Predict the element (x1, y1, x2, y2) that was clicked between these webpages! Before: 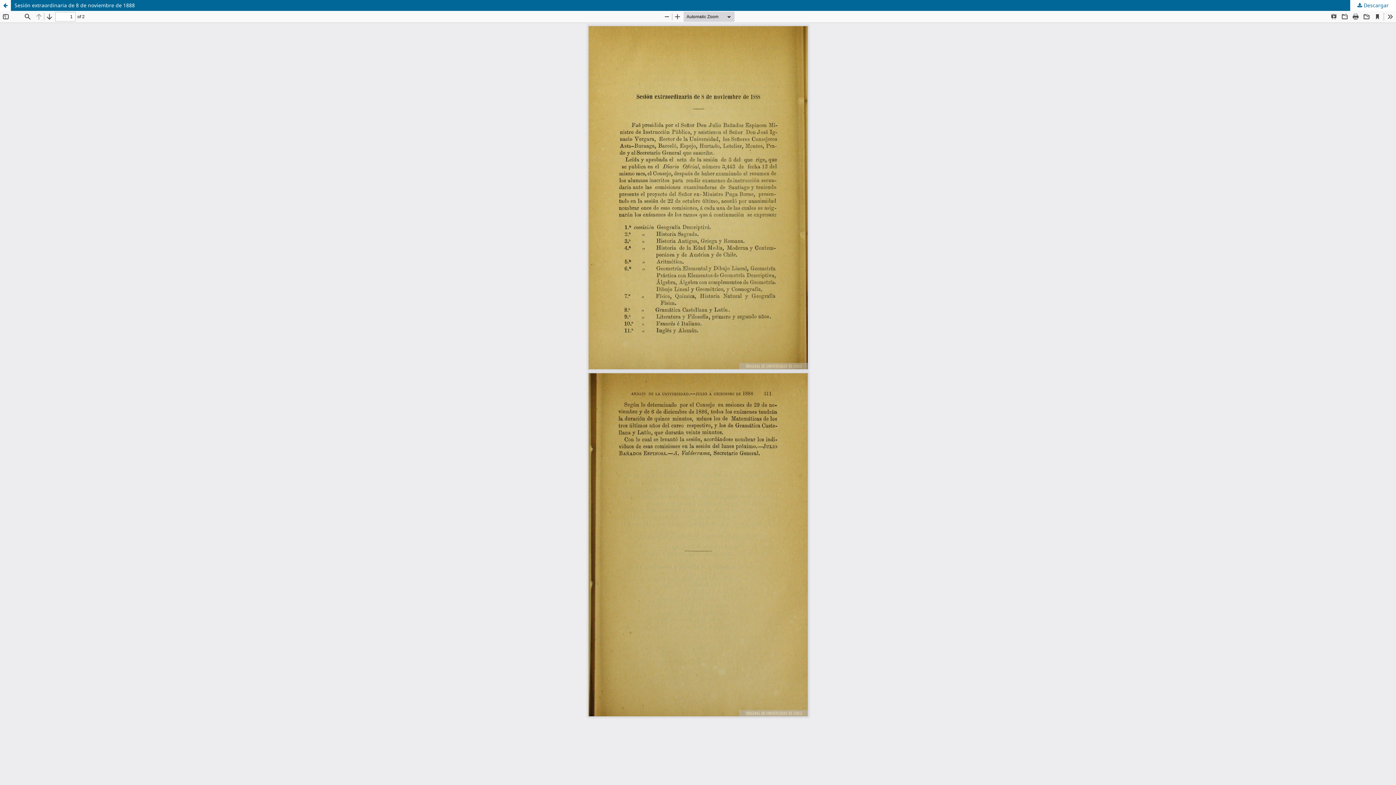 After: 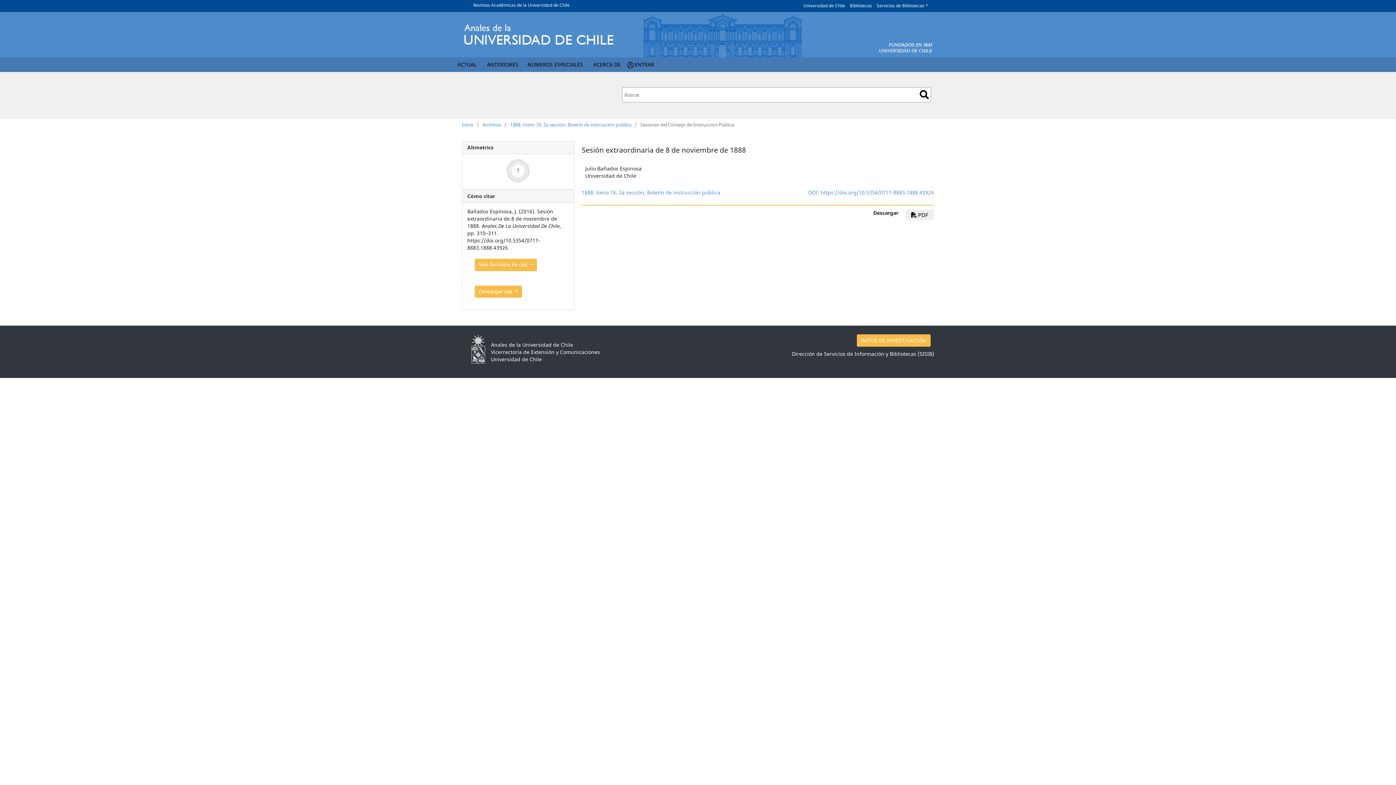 Action: label: Sesión extraordinaria de 8 de noviembre de 1888 bbox: (0, 0, 1396, 10)